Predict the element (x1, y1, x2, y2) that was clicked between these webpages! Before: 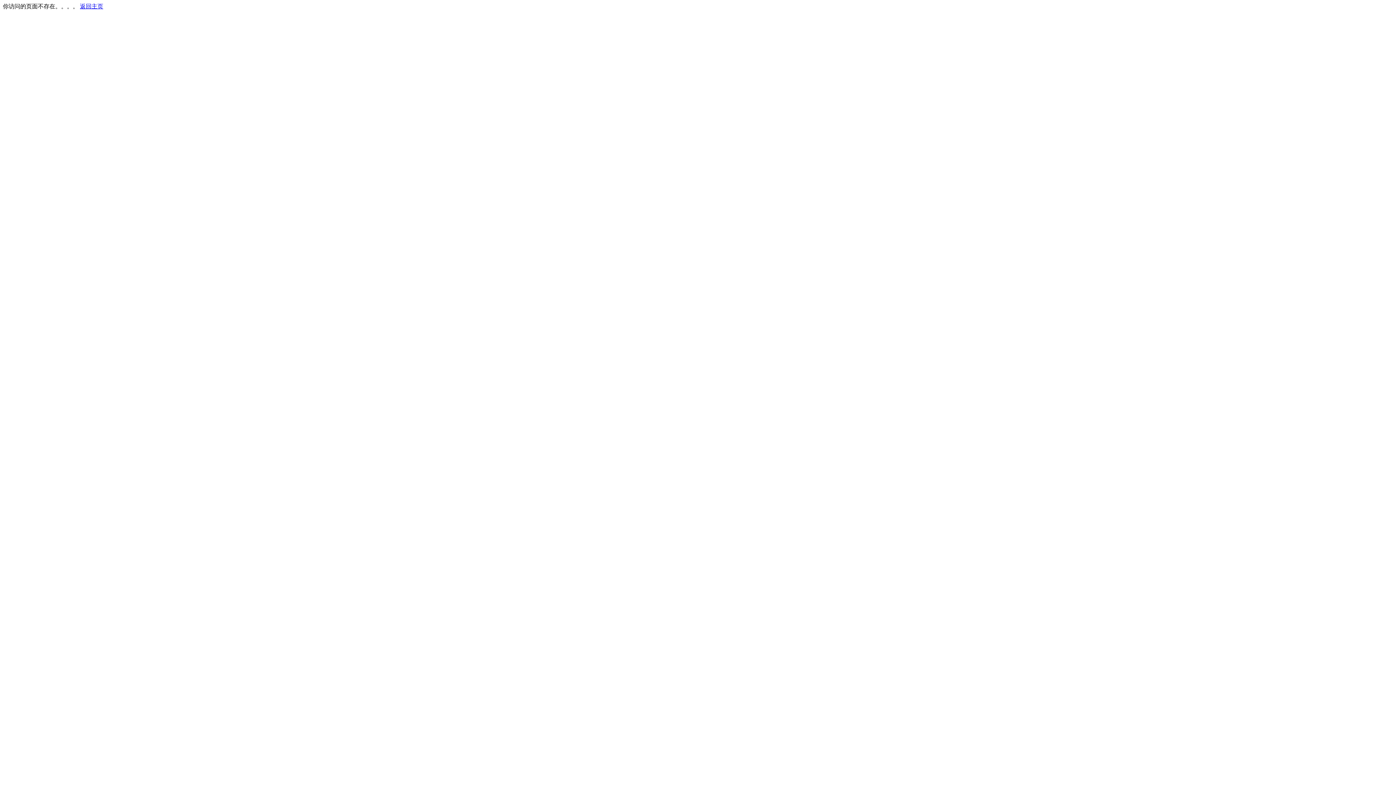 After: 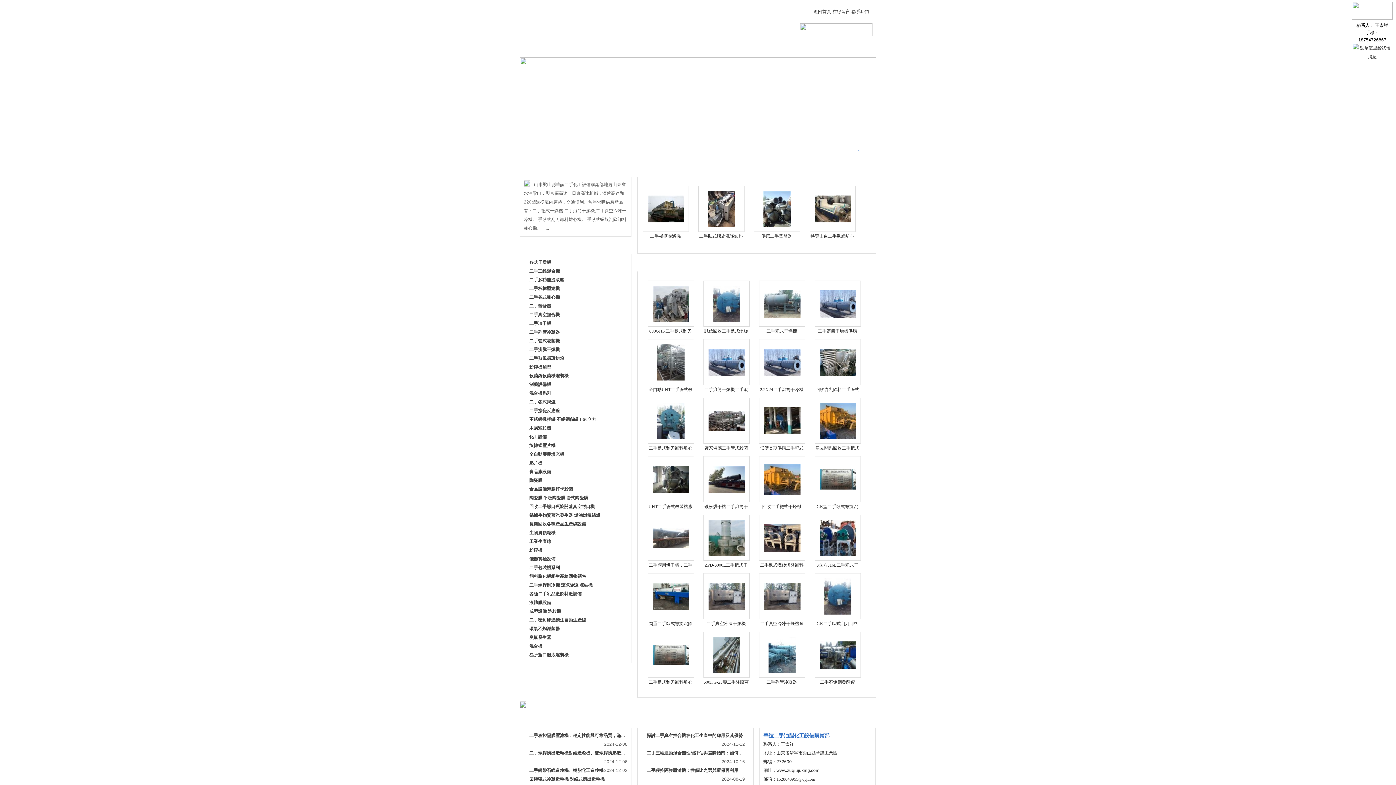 Action: bbox: (80, 3, 103, 9) label: 返回主页